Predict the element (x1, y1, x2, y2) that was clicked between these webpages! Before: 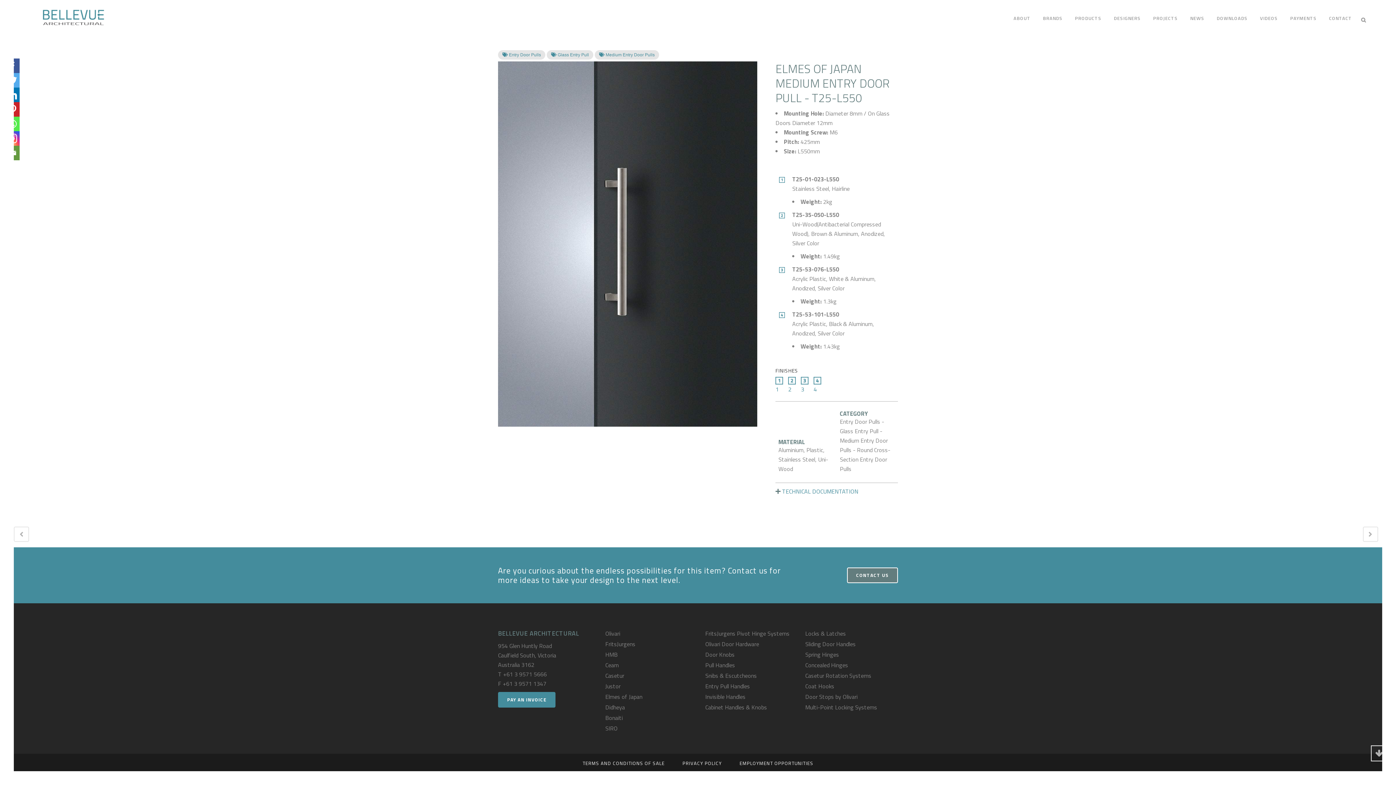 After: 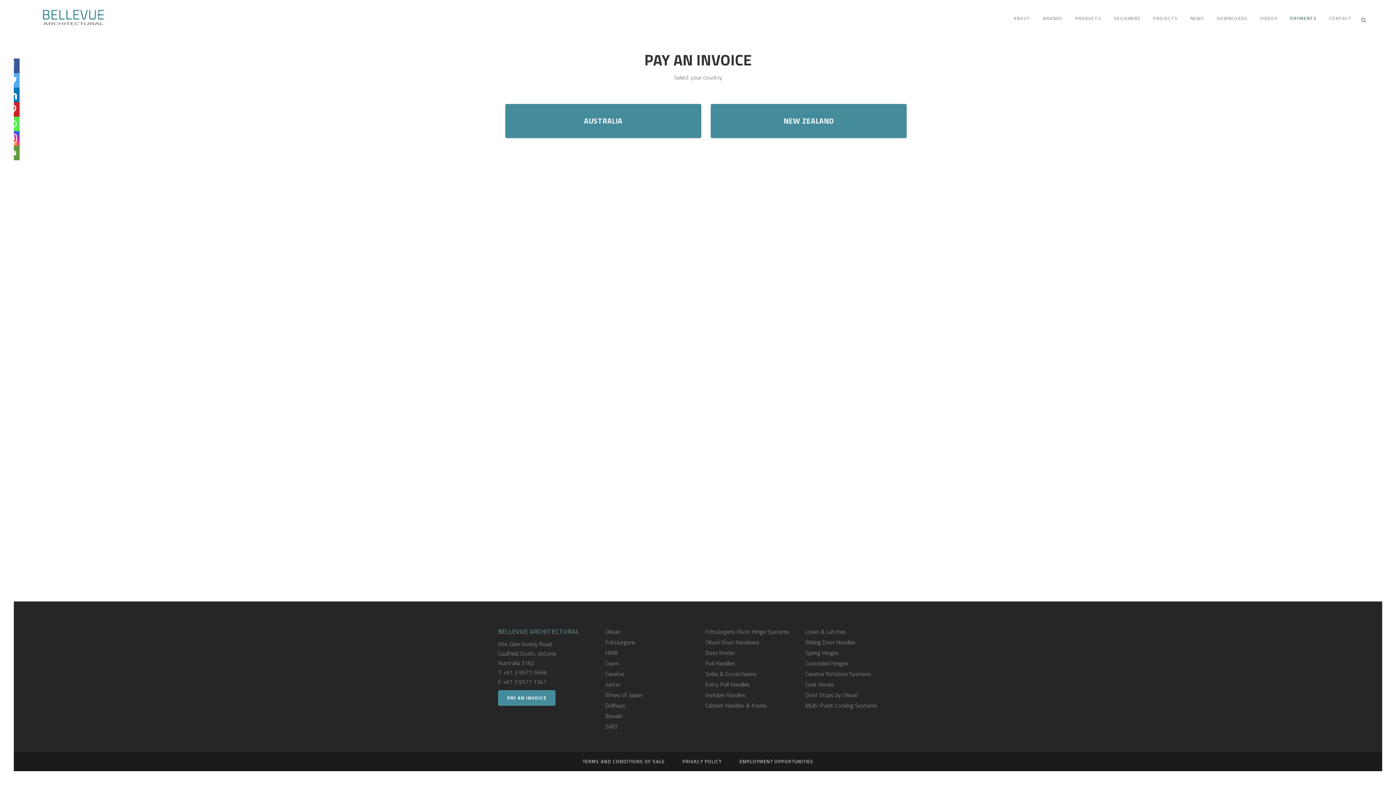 Action: label: PAYMENTS bbox: (1284, 0, 1323, 36)